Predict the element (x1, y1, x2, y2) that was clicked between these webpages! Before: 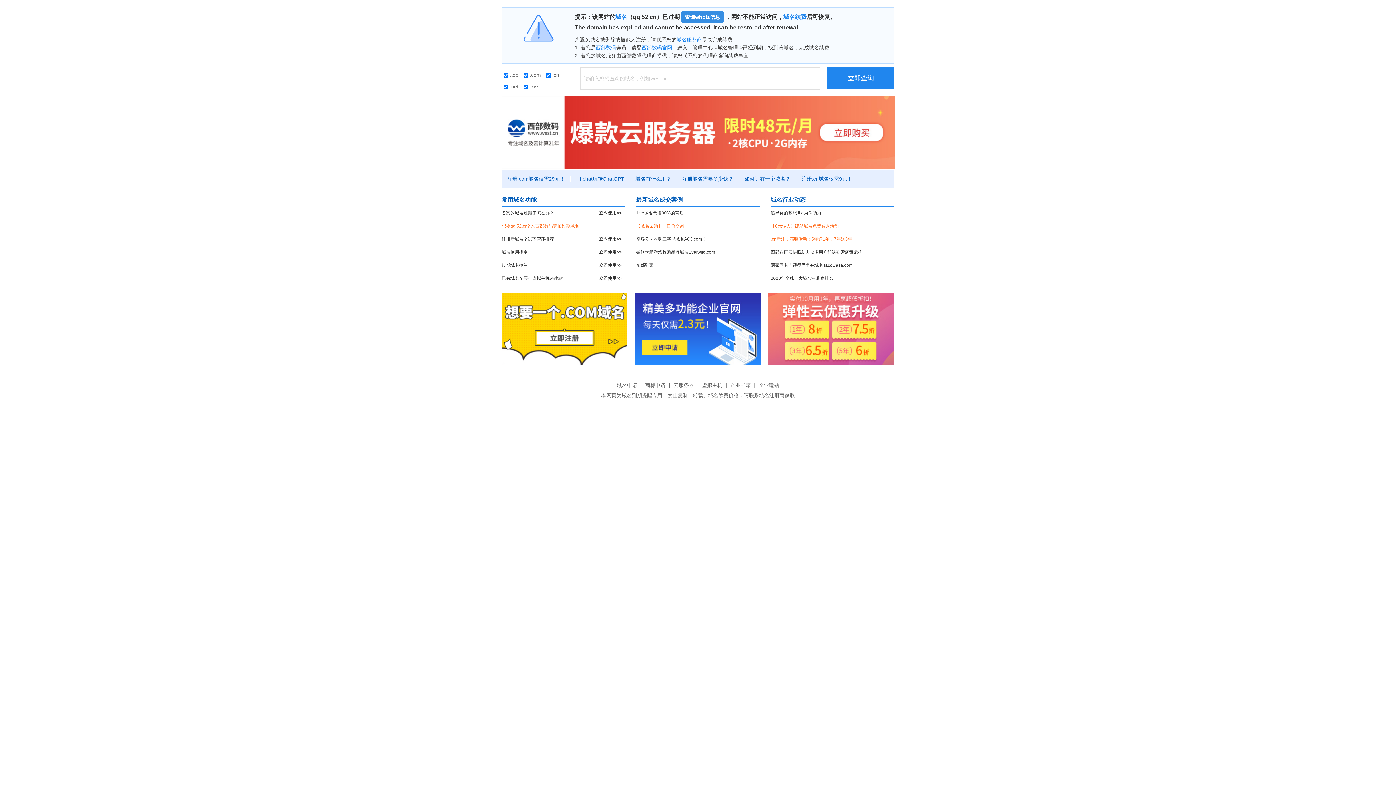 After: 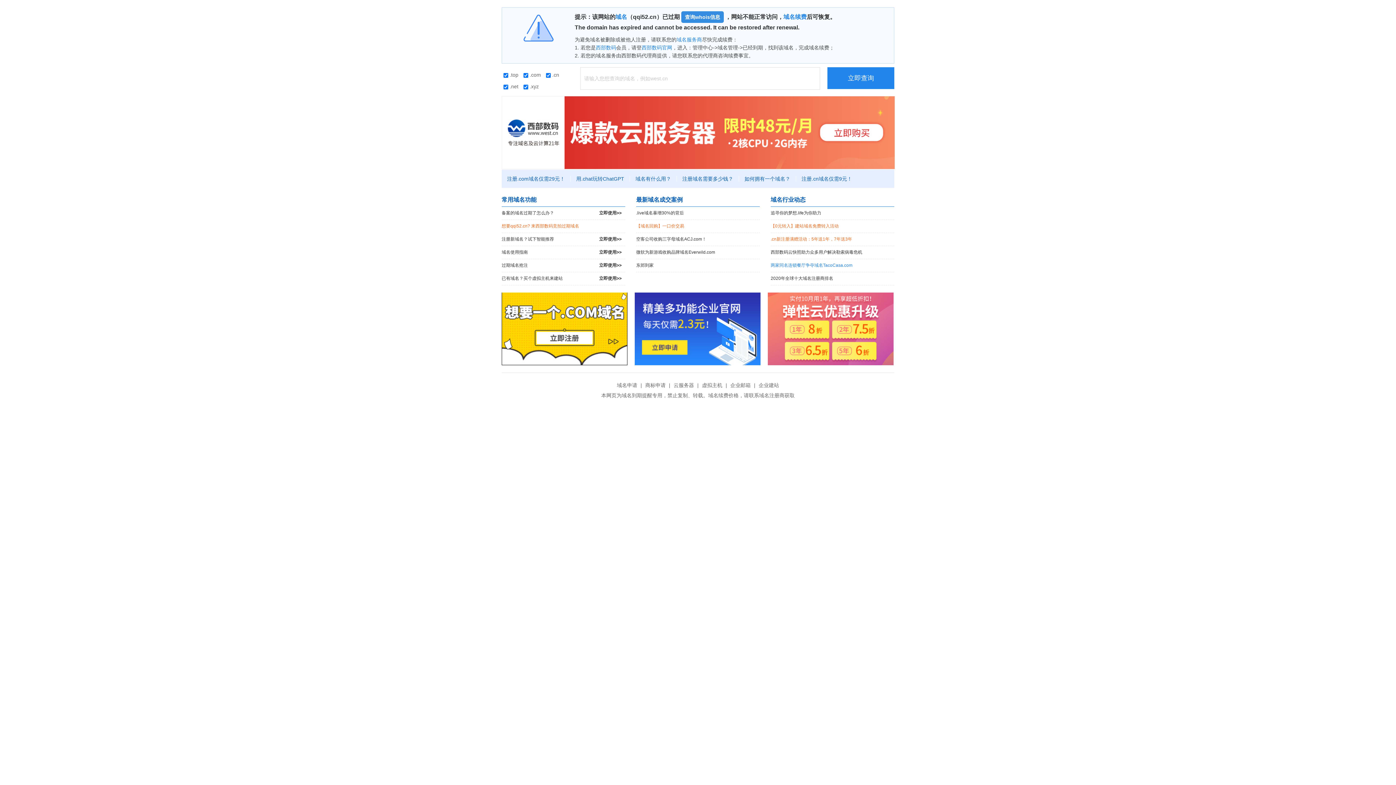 Action: label: 两家同名连锁餐厅争夺域名TacoCasa.com bbox: (770, 259, 894, 272)